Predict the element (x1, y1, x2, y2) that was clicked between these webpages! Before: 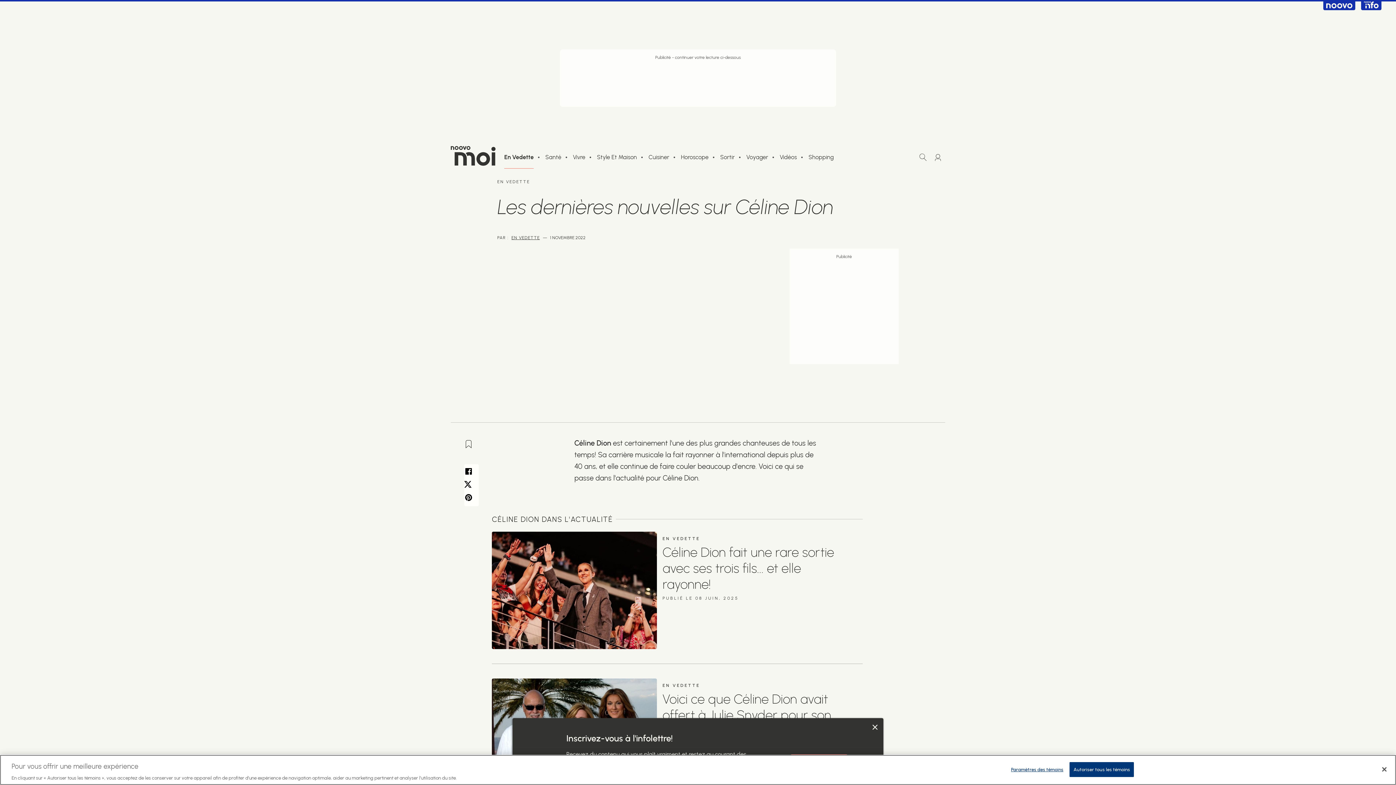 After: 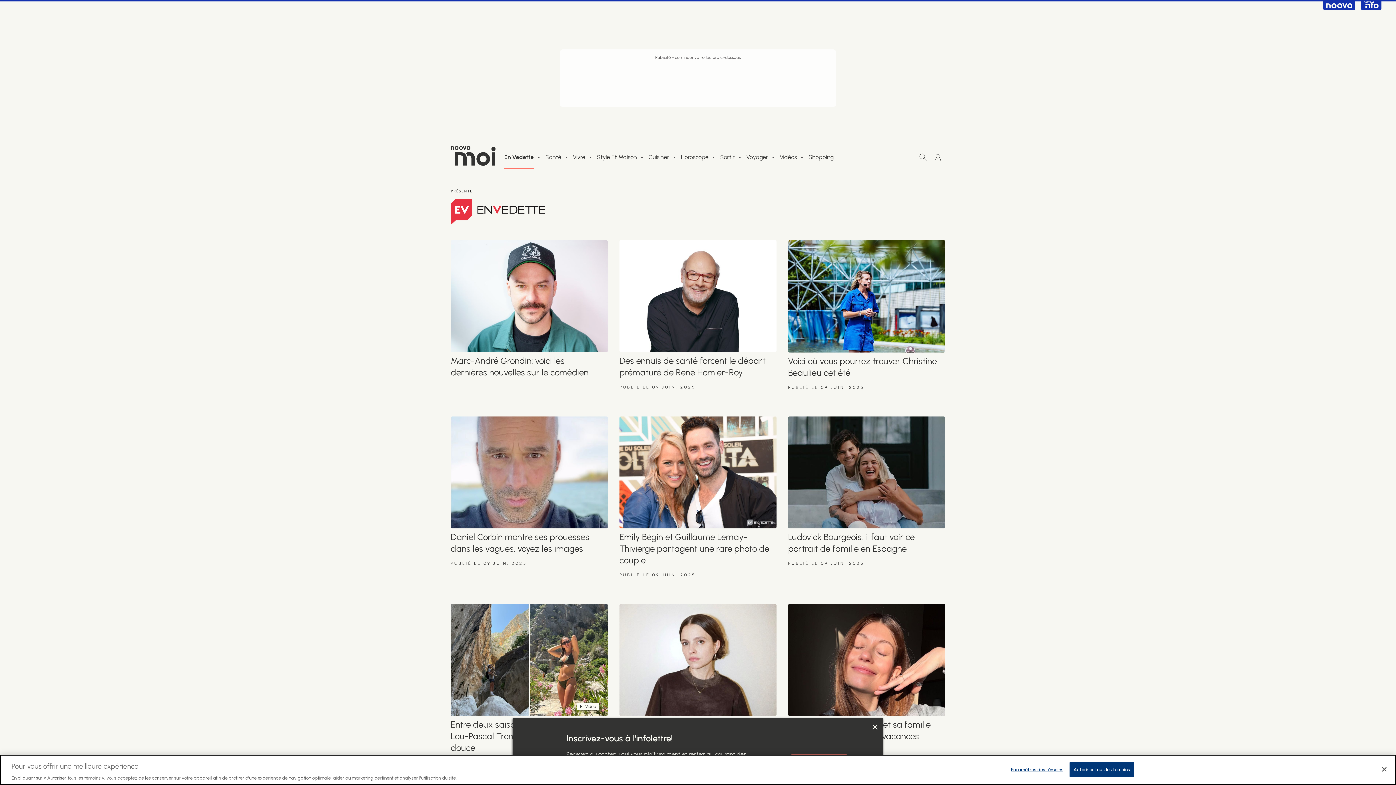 Action: label: EN VEDETTE bbox: (497, 179, 530, 184)